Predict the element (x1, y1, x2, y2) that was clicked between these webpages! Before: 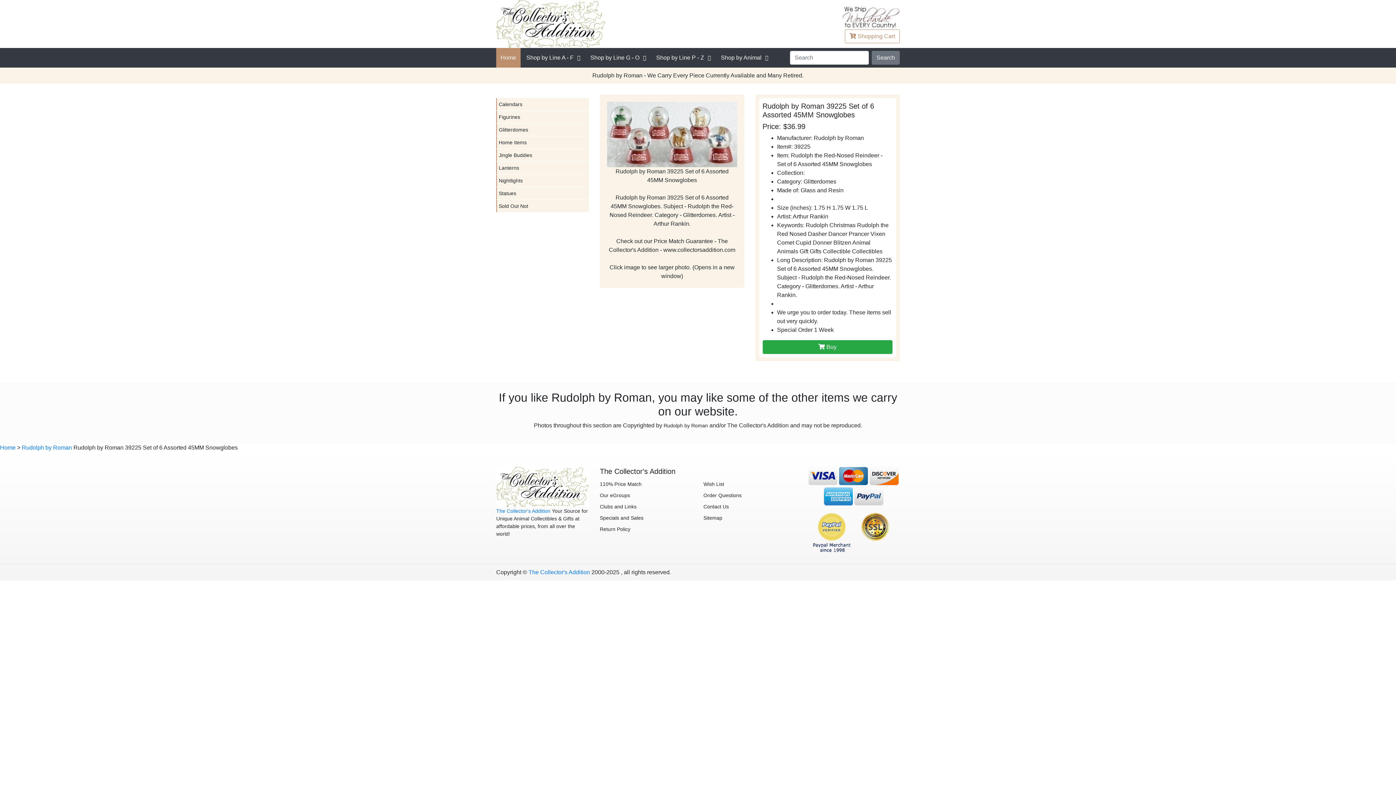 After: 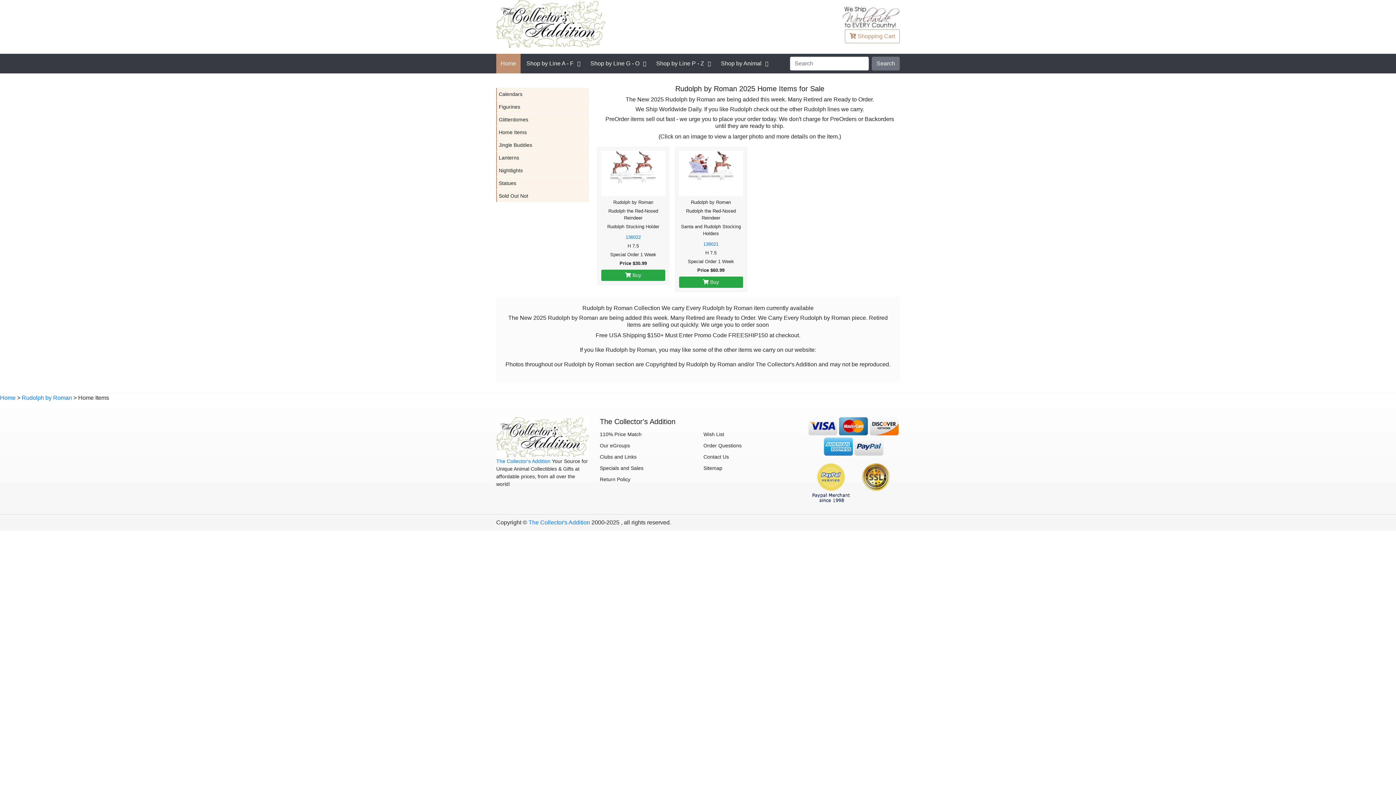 Action: label: Home Items bbox: (496, 136, 589, 148)